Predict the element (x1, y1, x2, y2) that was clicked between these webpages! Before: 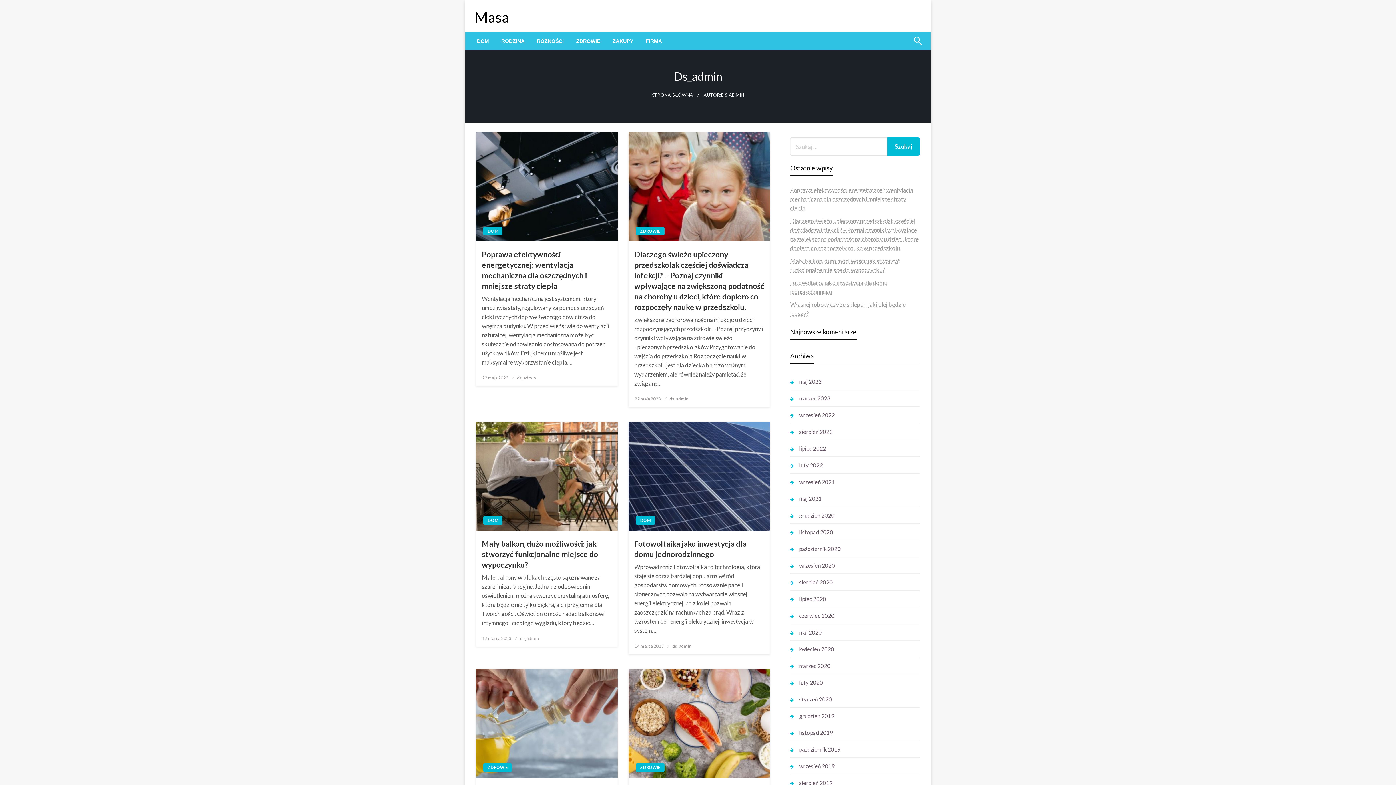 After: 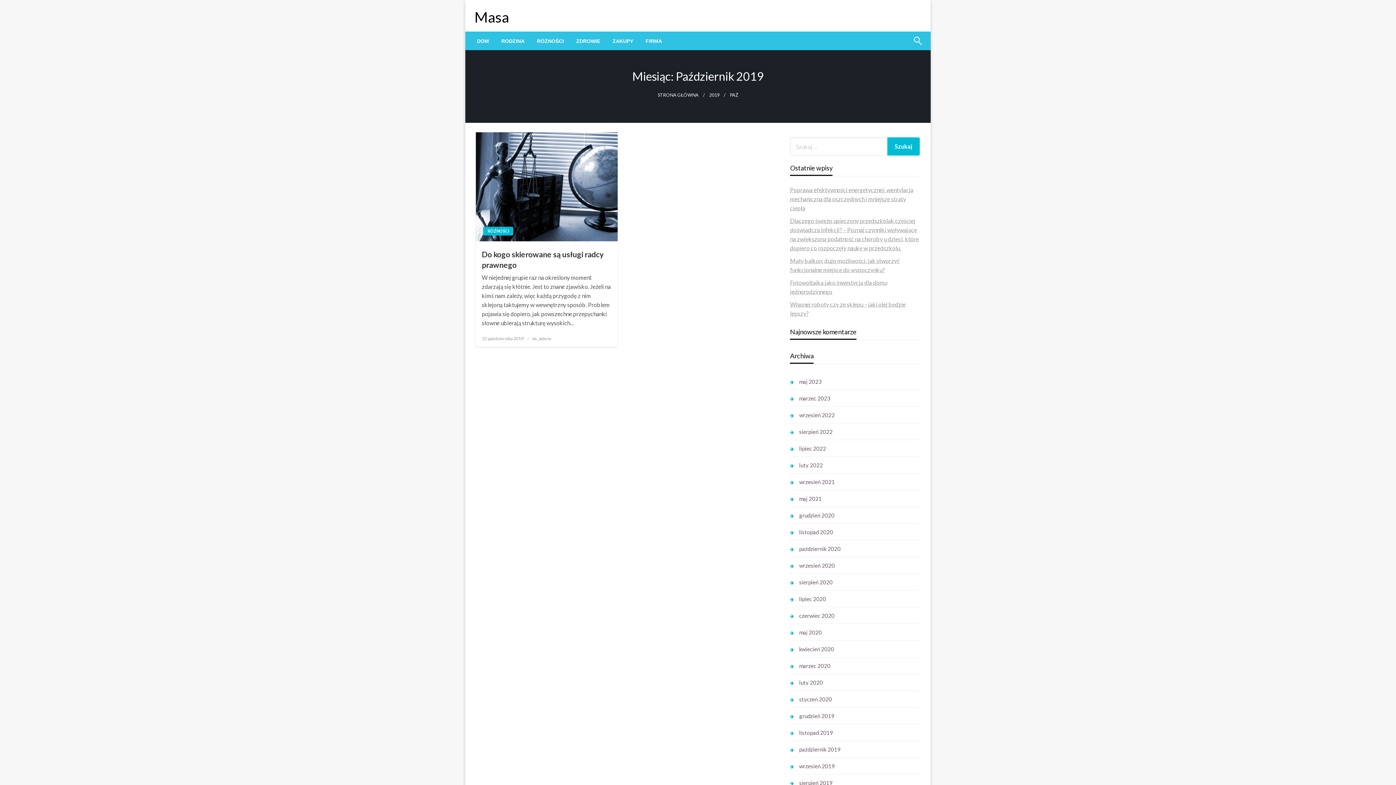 Action: bbox: (790, 744, 840, 754) label: październik 2019